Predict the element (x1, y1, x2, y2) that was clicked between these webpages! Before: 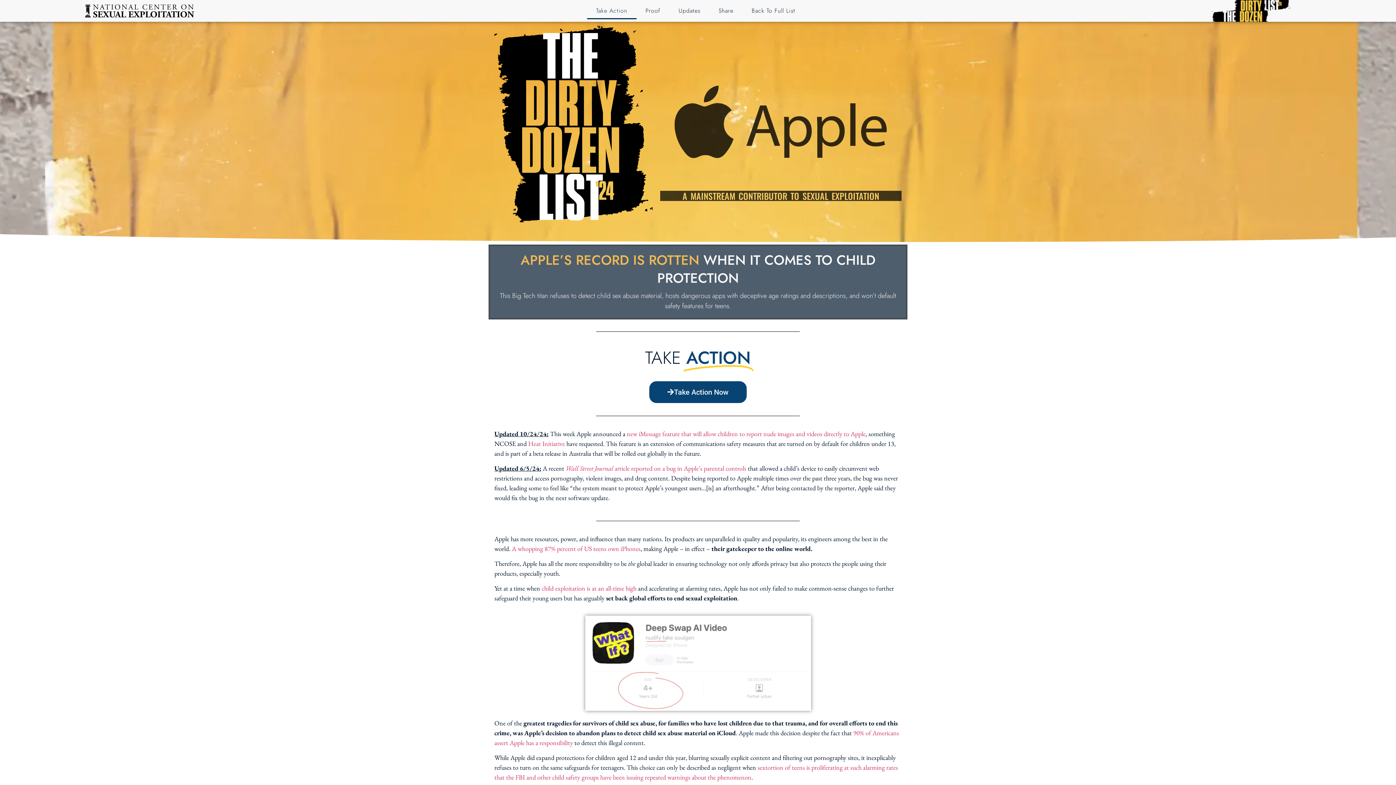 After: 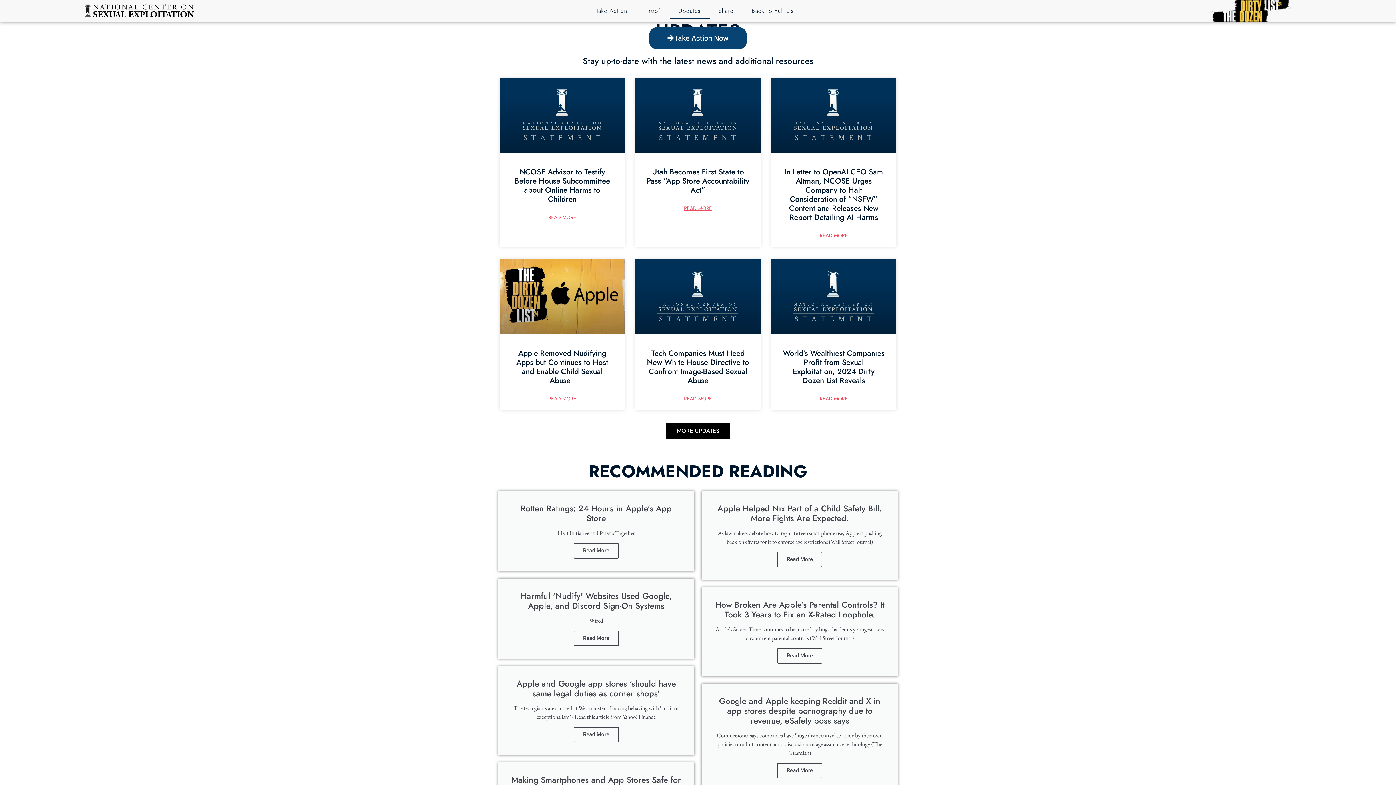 Action: label: Updates bbox: (669, 2, 709, 19)